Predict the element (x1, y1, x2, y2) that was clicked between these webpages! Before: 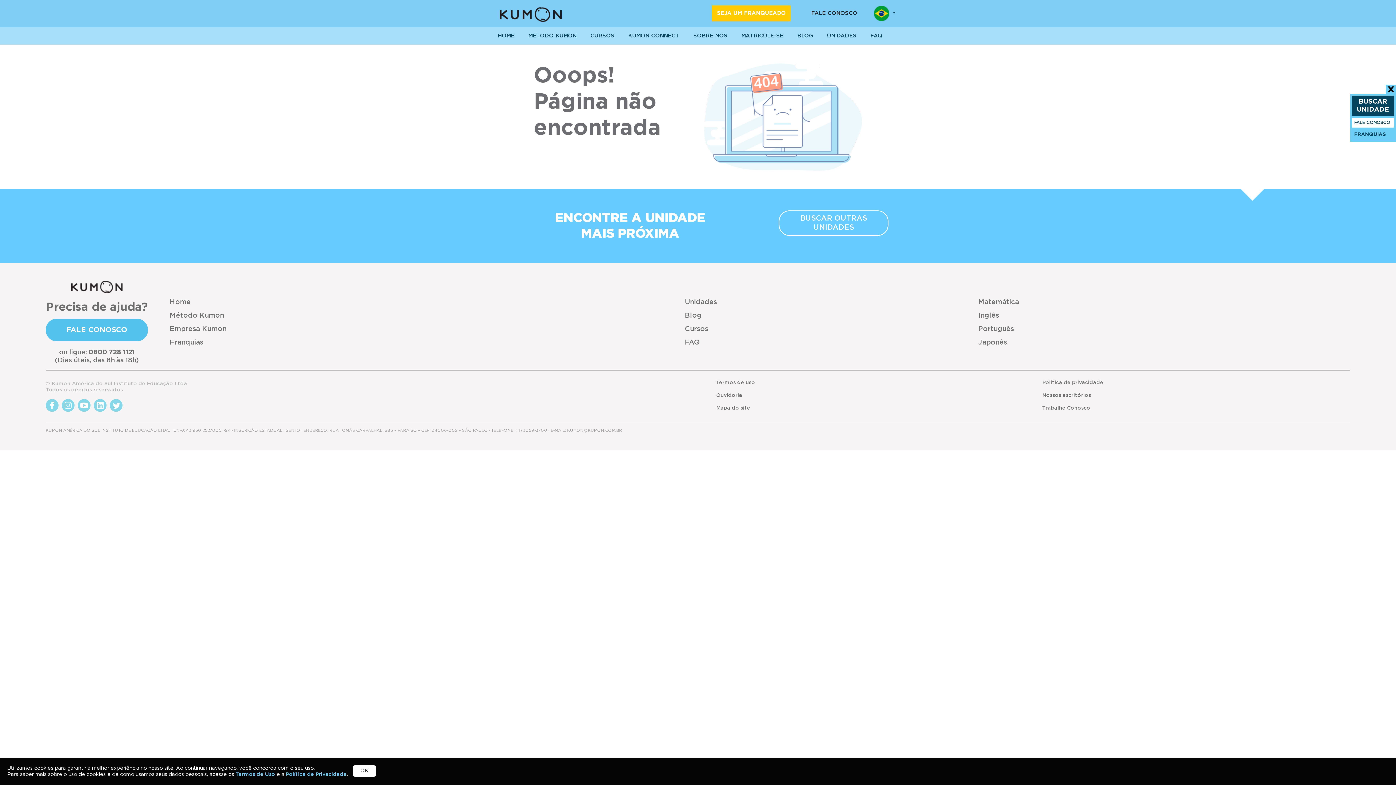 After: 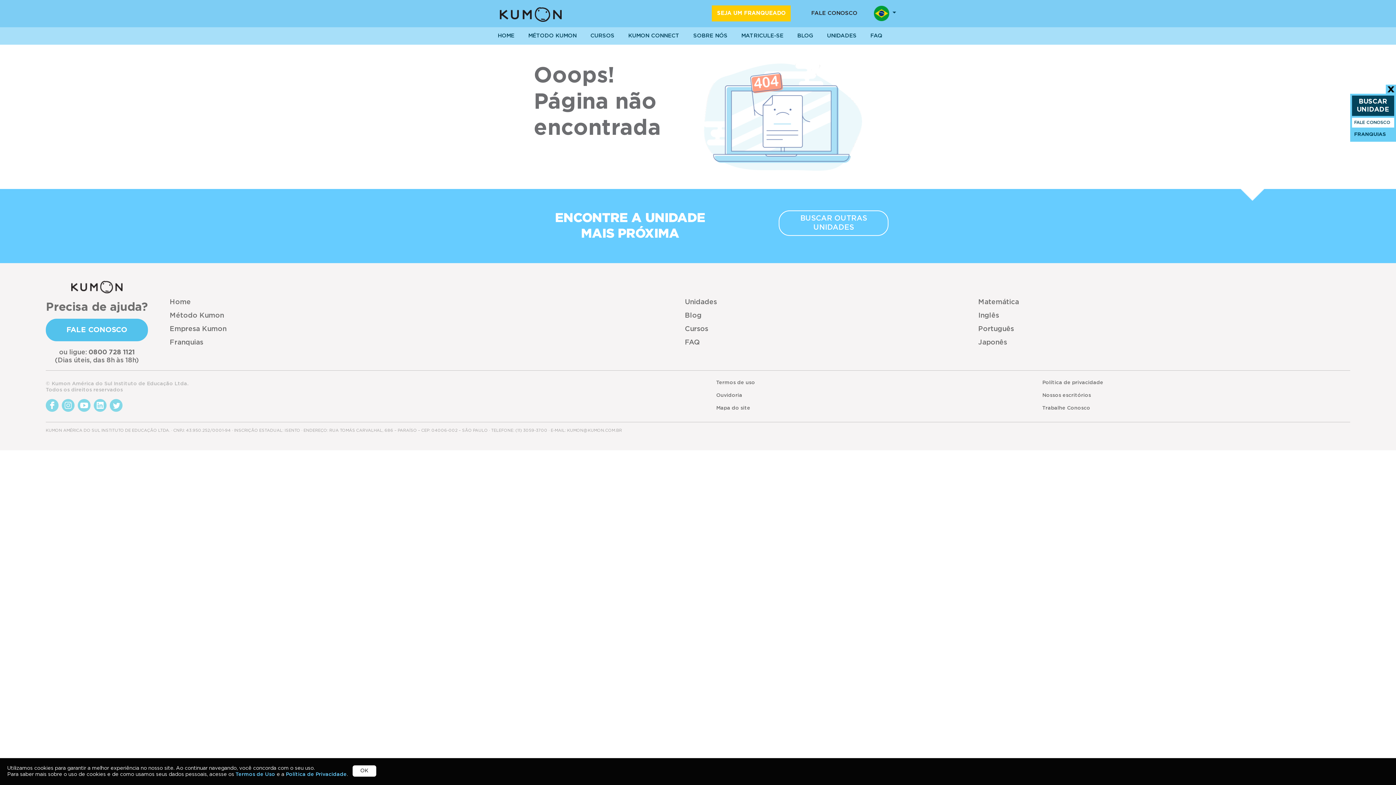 Action: bbox: (45, 402, 60, 408)